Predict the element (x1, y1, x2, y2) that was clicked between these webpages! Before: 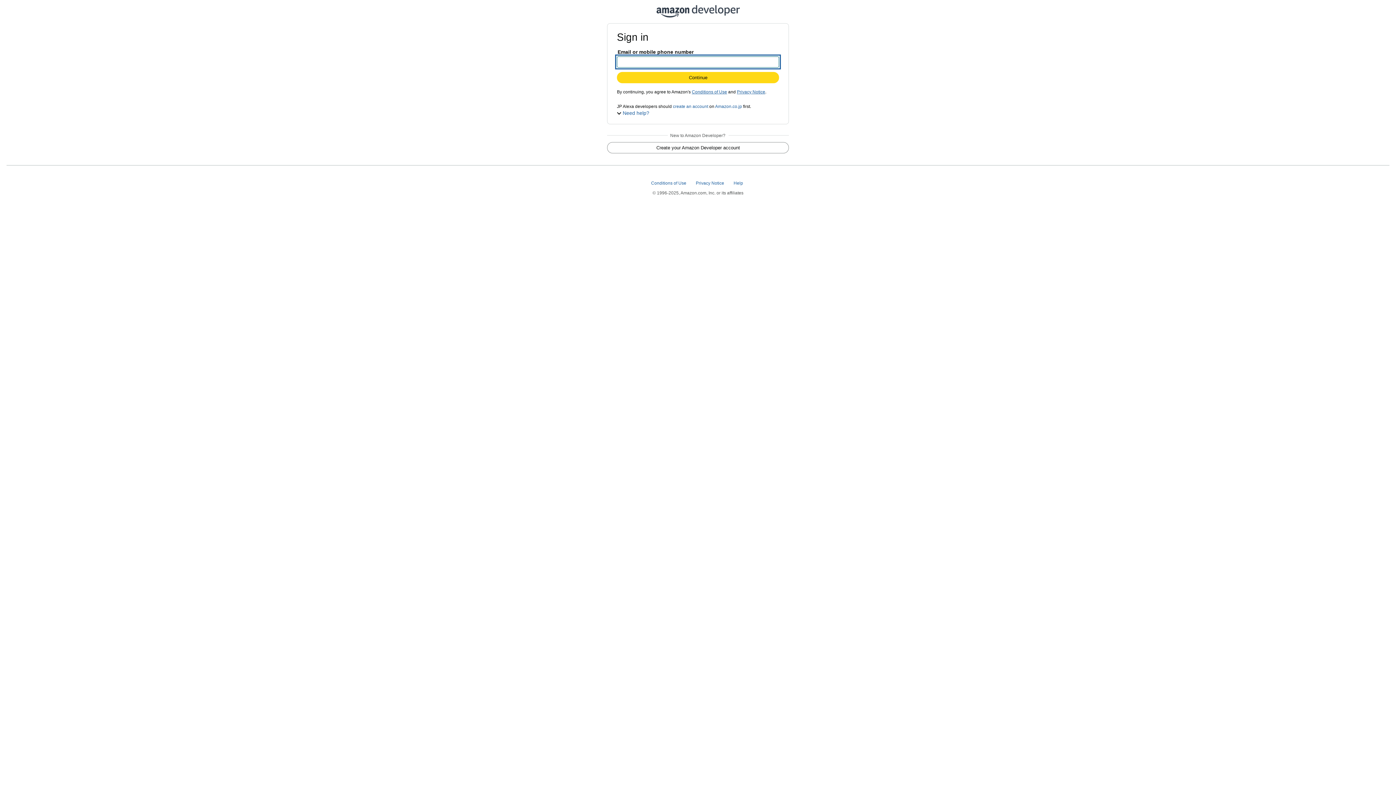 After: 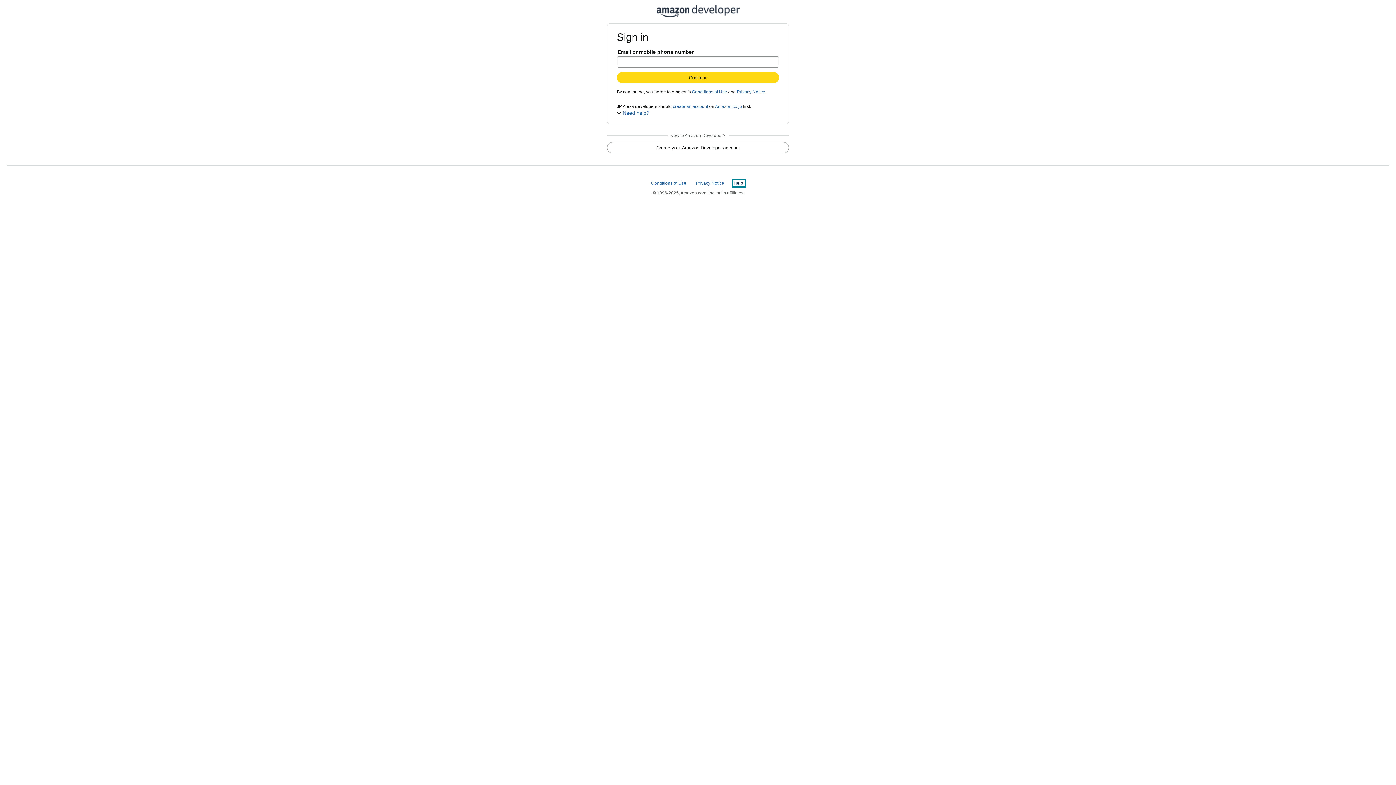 Action: bbox: (733, 180, 744, 185) label: Help 